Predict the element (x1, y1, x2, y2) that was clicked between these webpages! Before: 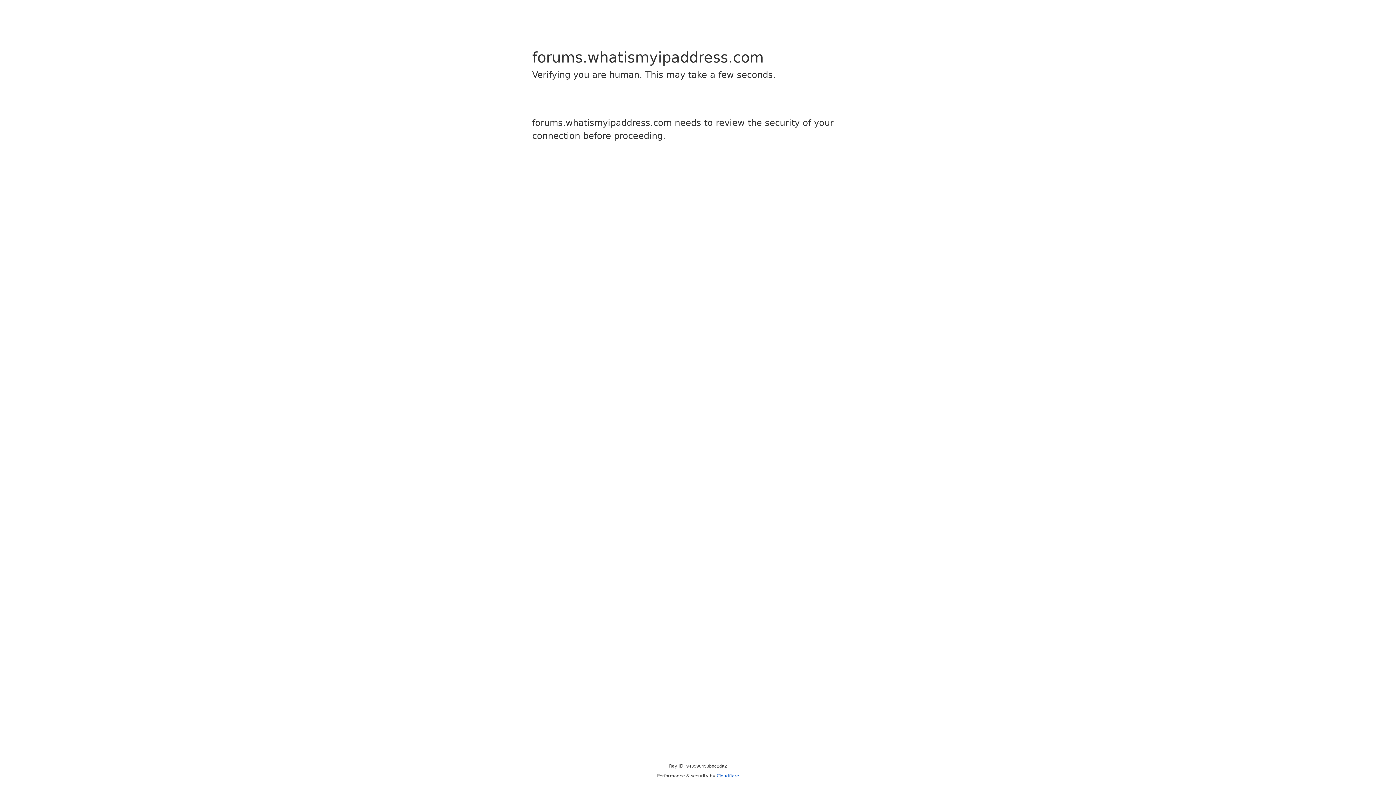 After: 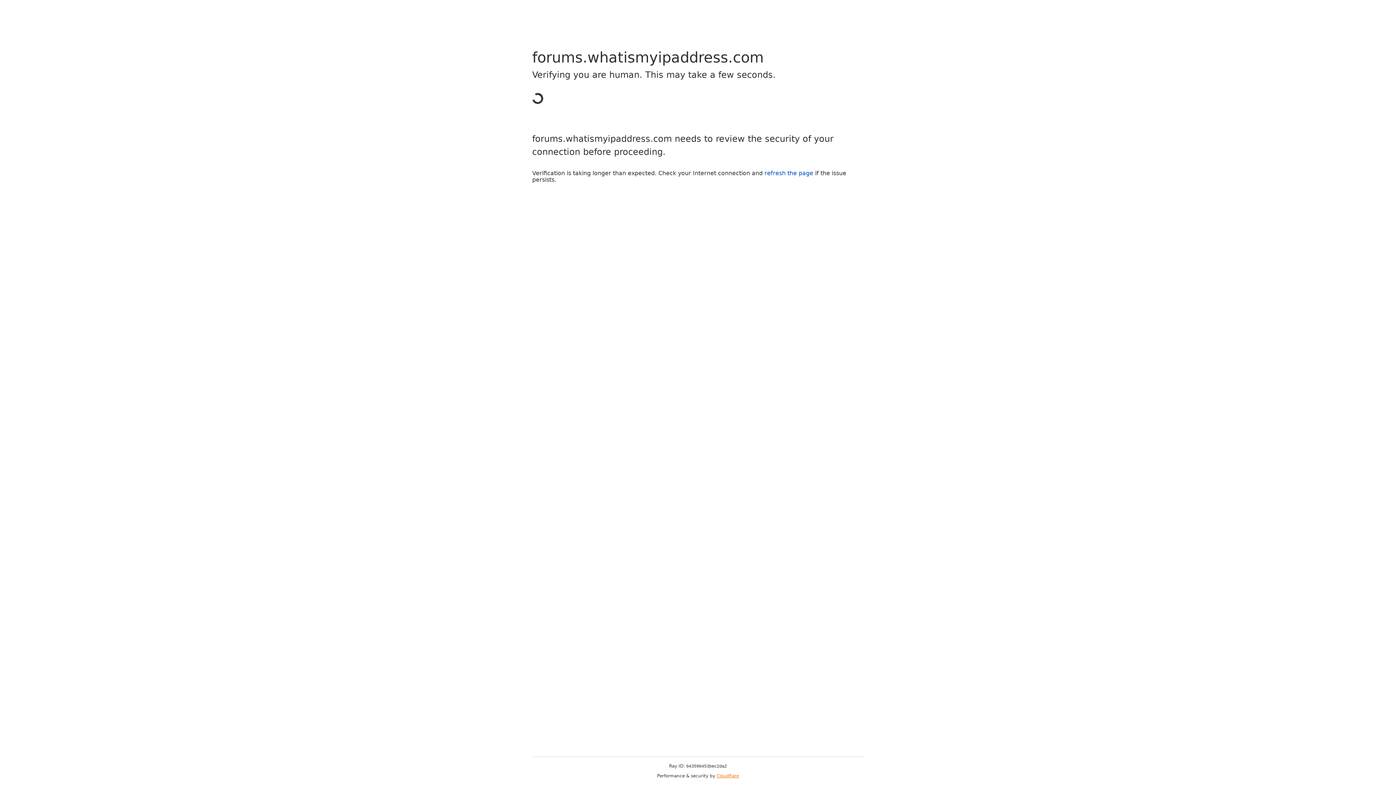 Action: label: Cloudflare bbox: (716, 773, 739, 778)